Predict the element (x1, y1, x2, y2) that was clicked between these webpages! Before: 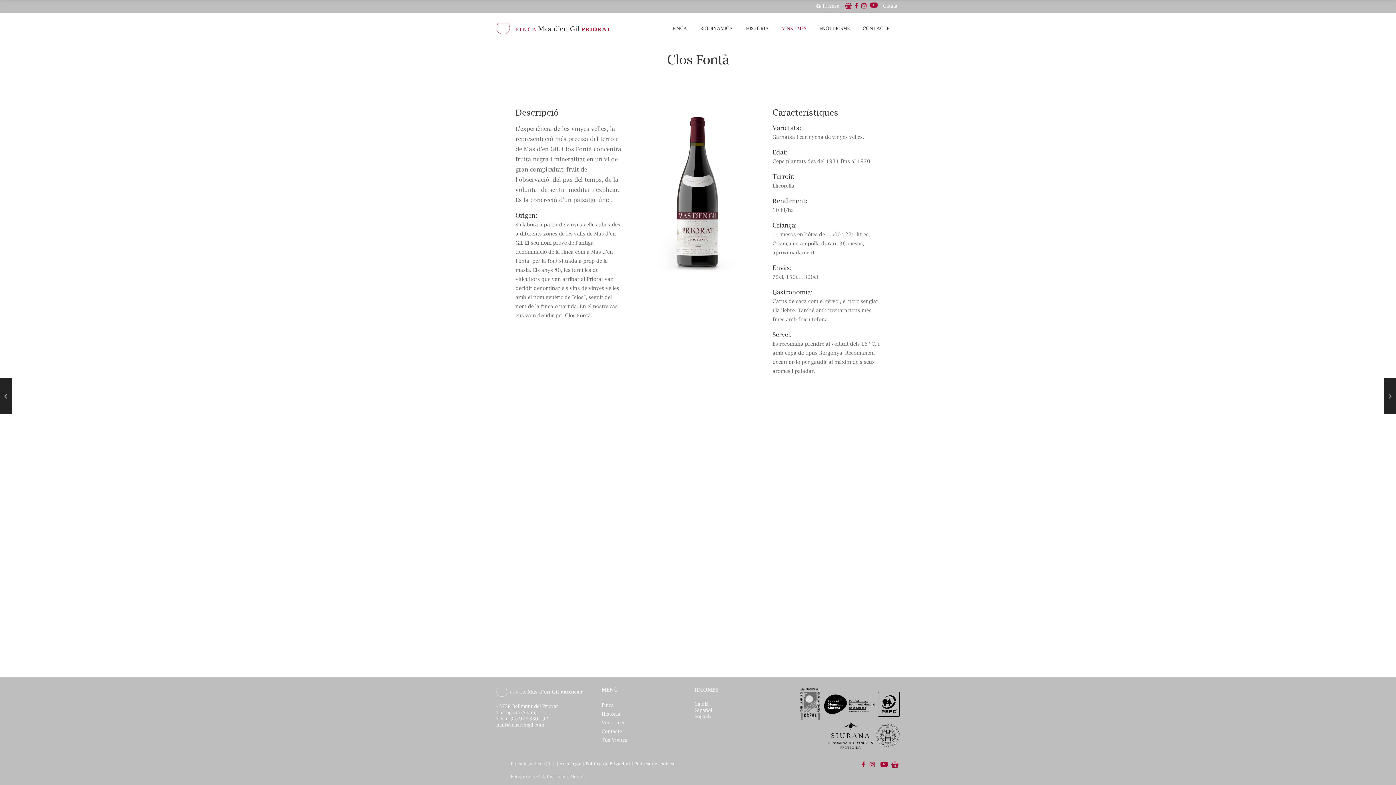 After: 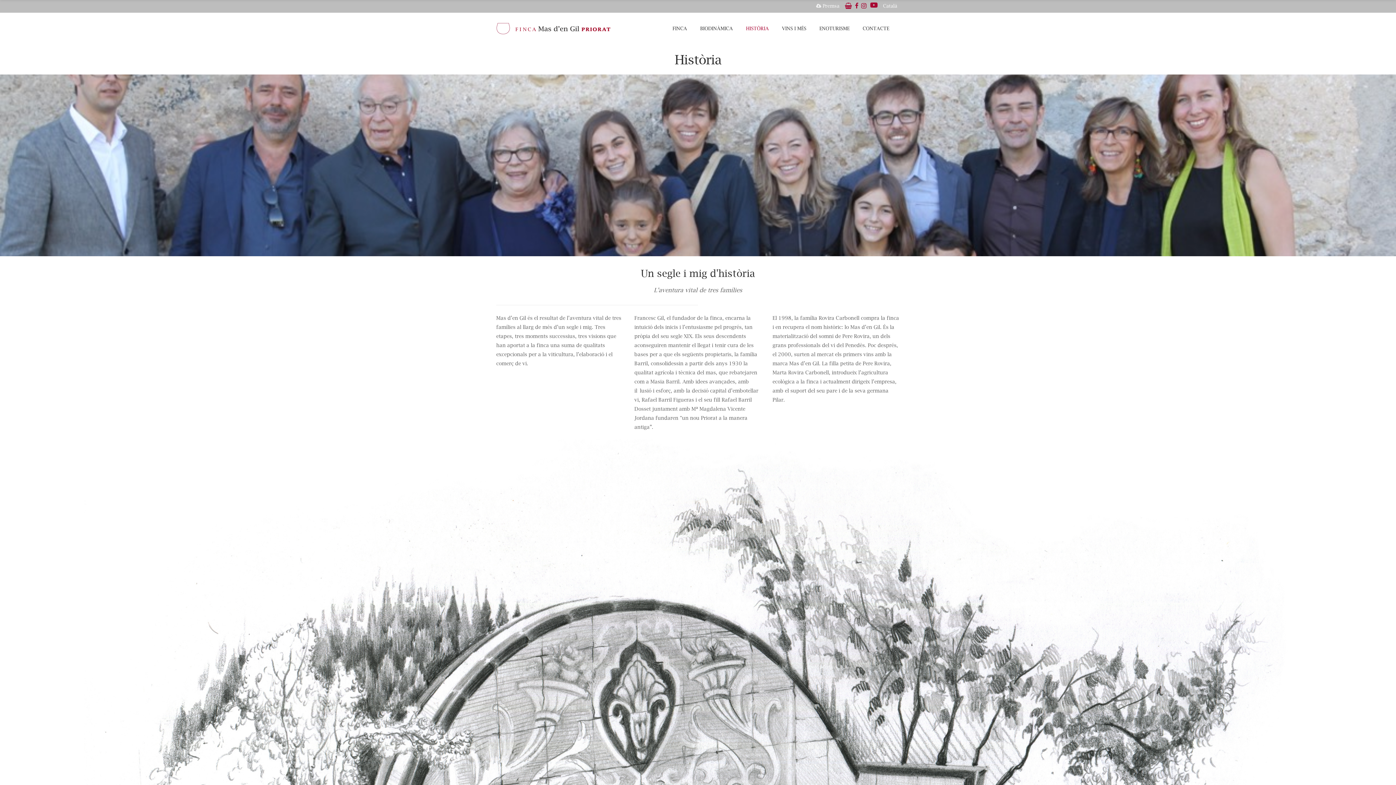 Action: label: HISTÒRIA bbox: (741, 10, 774, 47)